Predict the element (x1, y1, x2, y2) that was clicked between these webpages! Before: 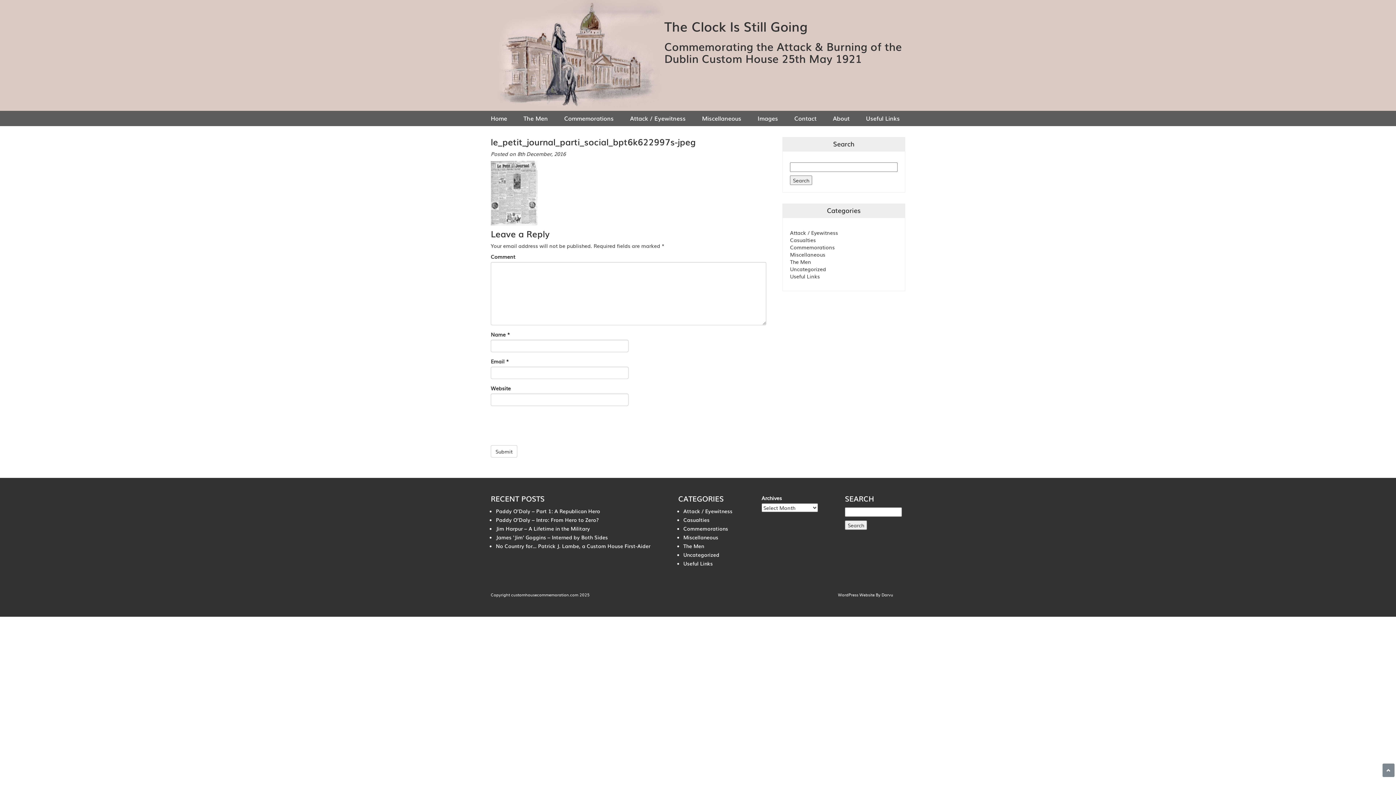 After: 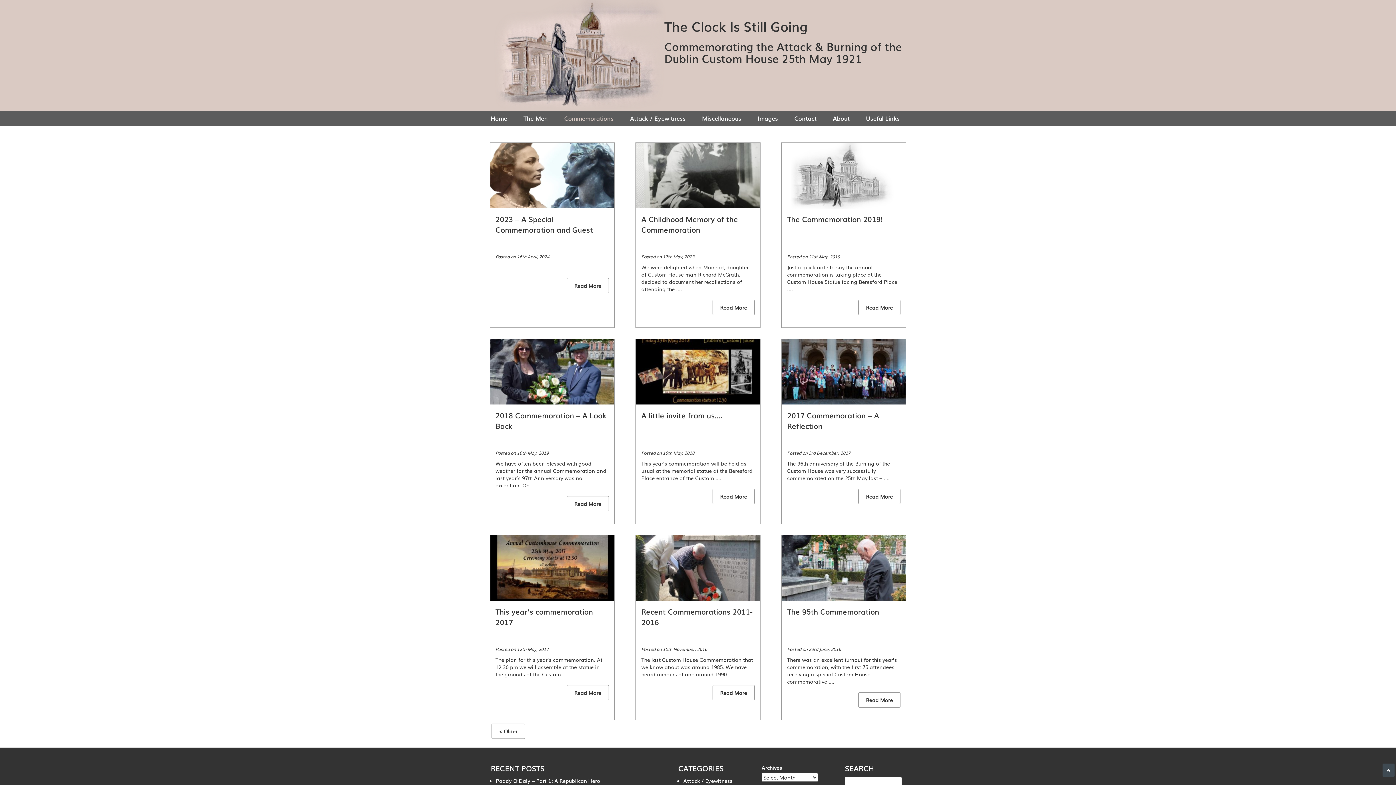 Action: label: Commemorations bbox: (683, 525, 738, 533)